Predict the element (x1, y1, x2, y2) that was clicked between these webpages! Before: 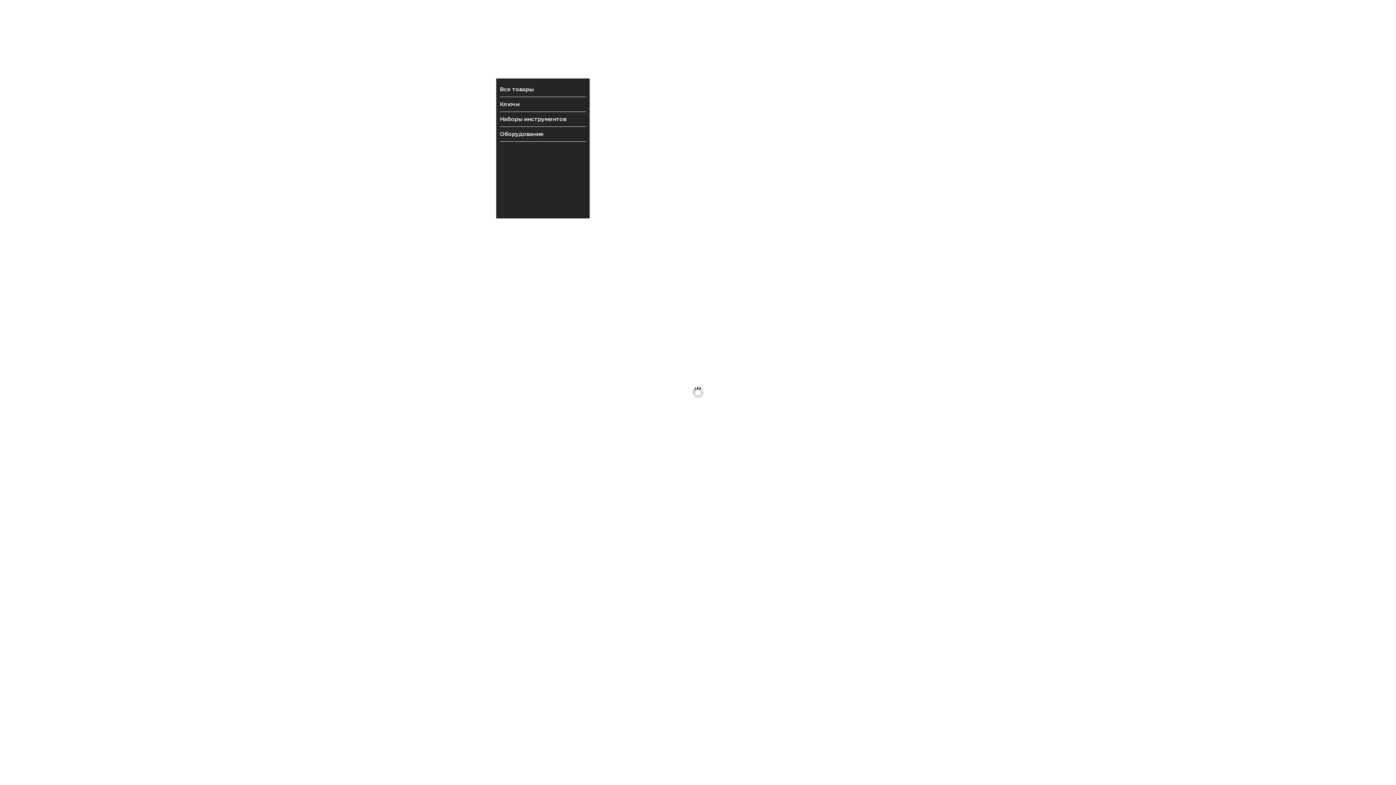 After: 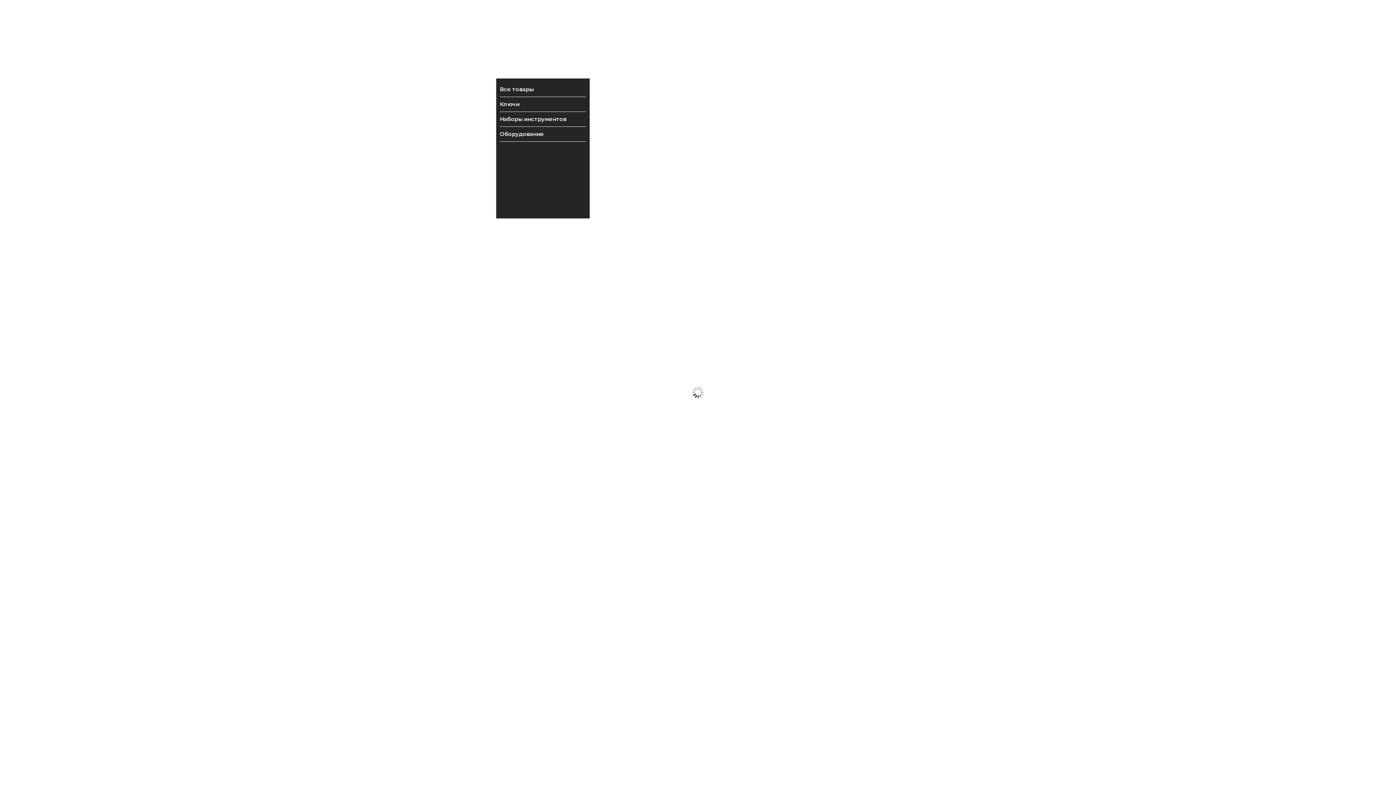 Action: bbox: (500, 115, 566, 122) label: Наборы инструментов